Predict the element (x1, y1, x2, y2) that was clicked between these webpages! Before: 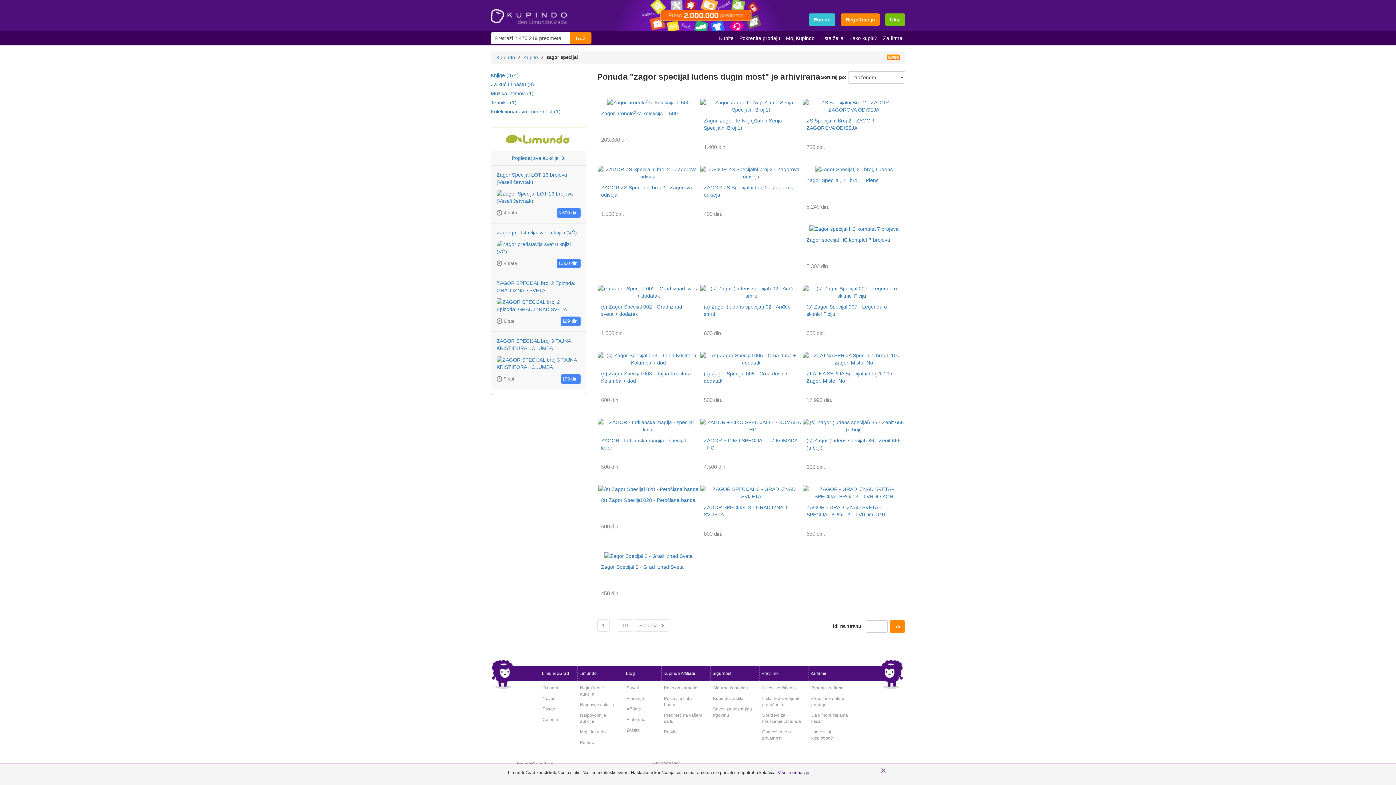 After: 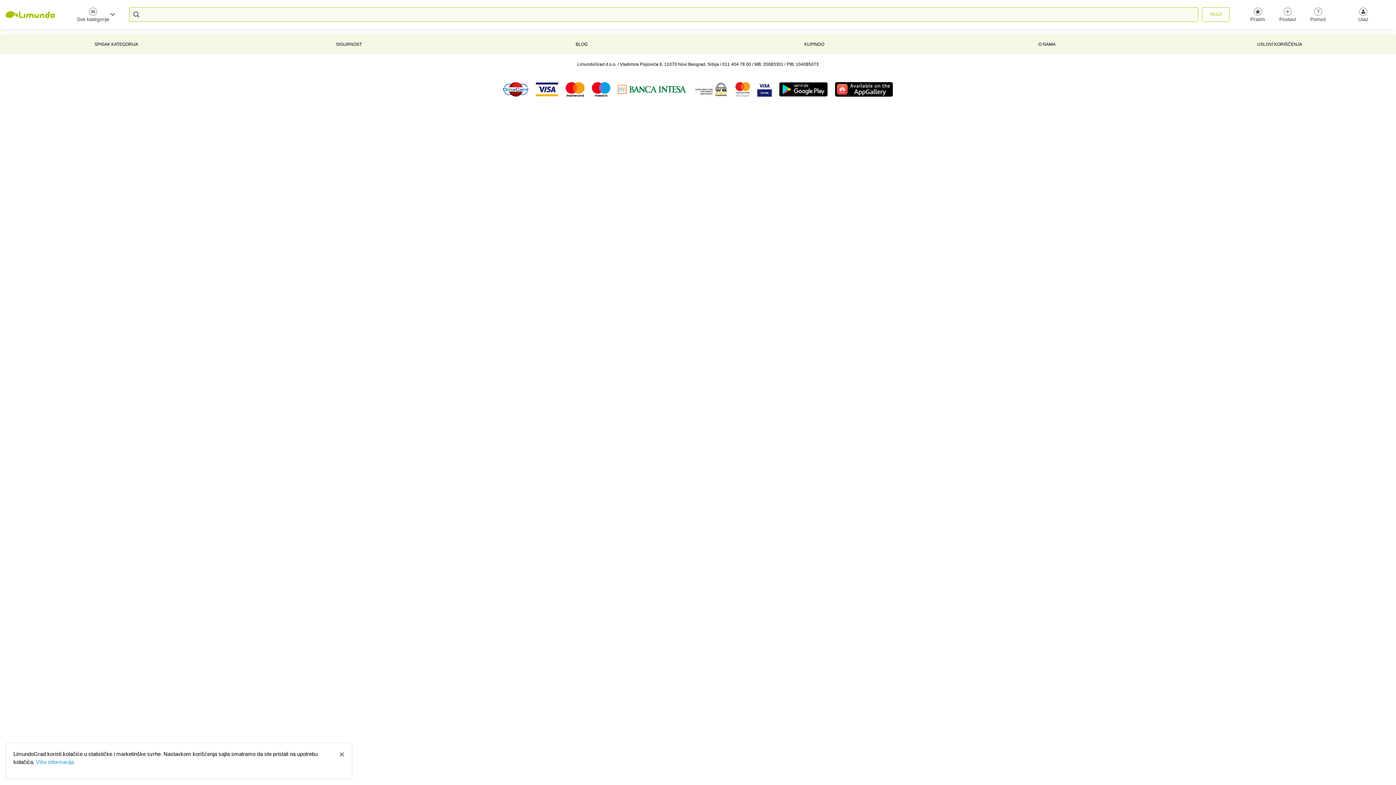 Action: label: Pravilnik bbox: (759, 666, 808, 681)